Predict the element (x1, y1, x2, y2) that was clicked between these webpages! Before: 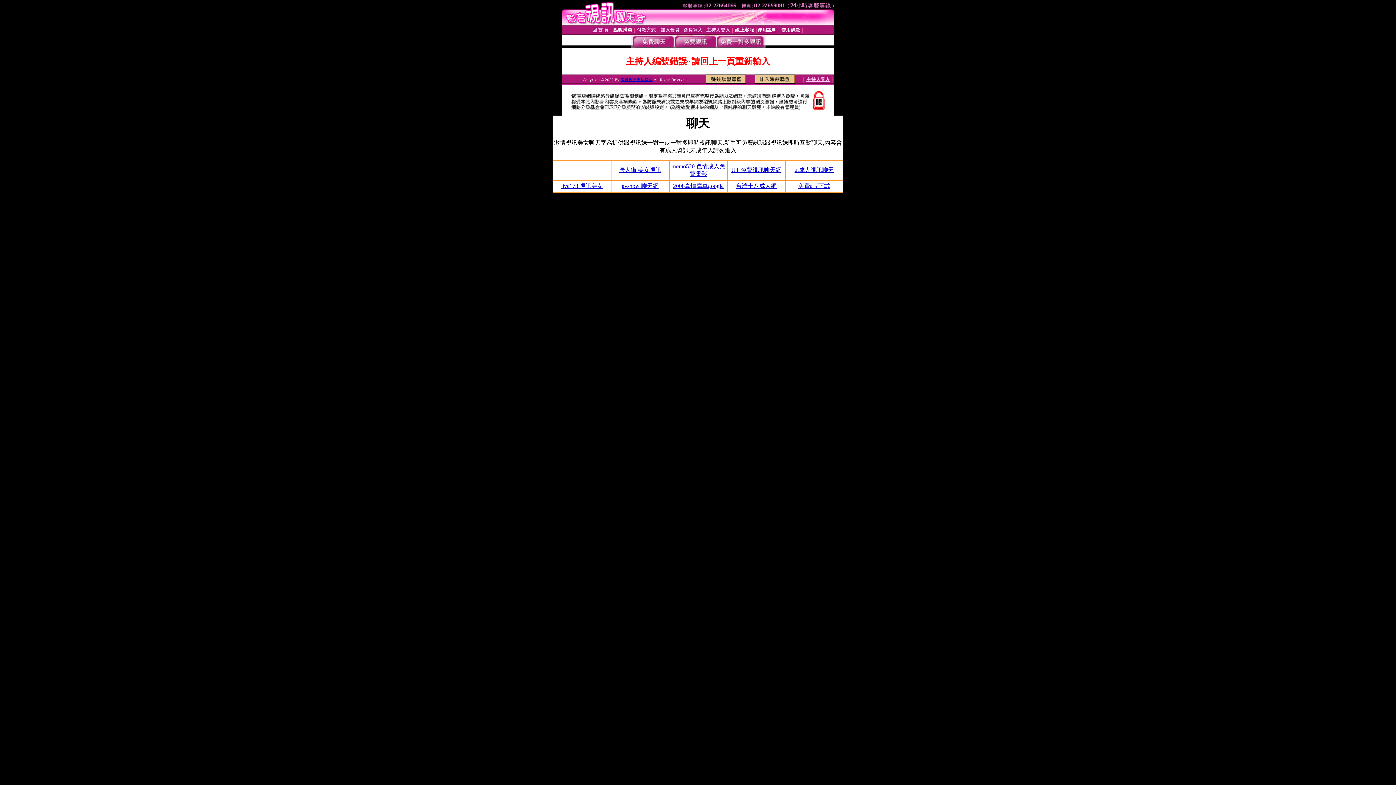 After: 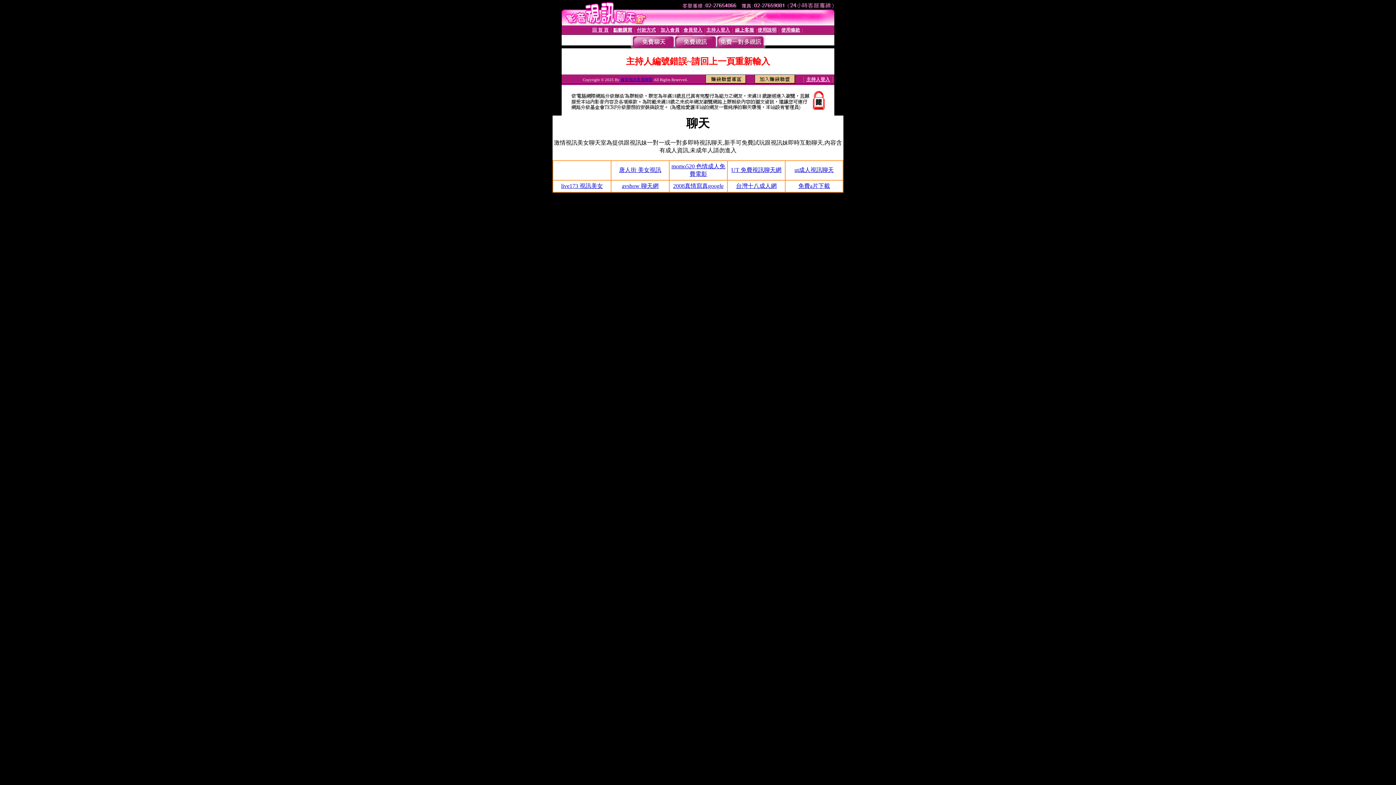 Action: label: ut成人視訊聊天 bbox: (794, 167, 834, 173)